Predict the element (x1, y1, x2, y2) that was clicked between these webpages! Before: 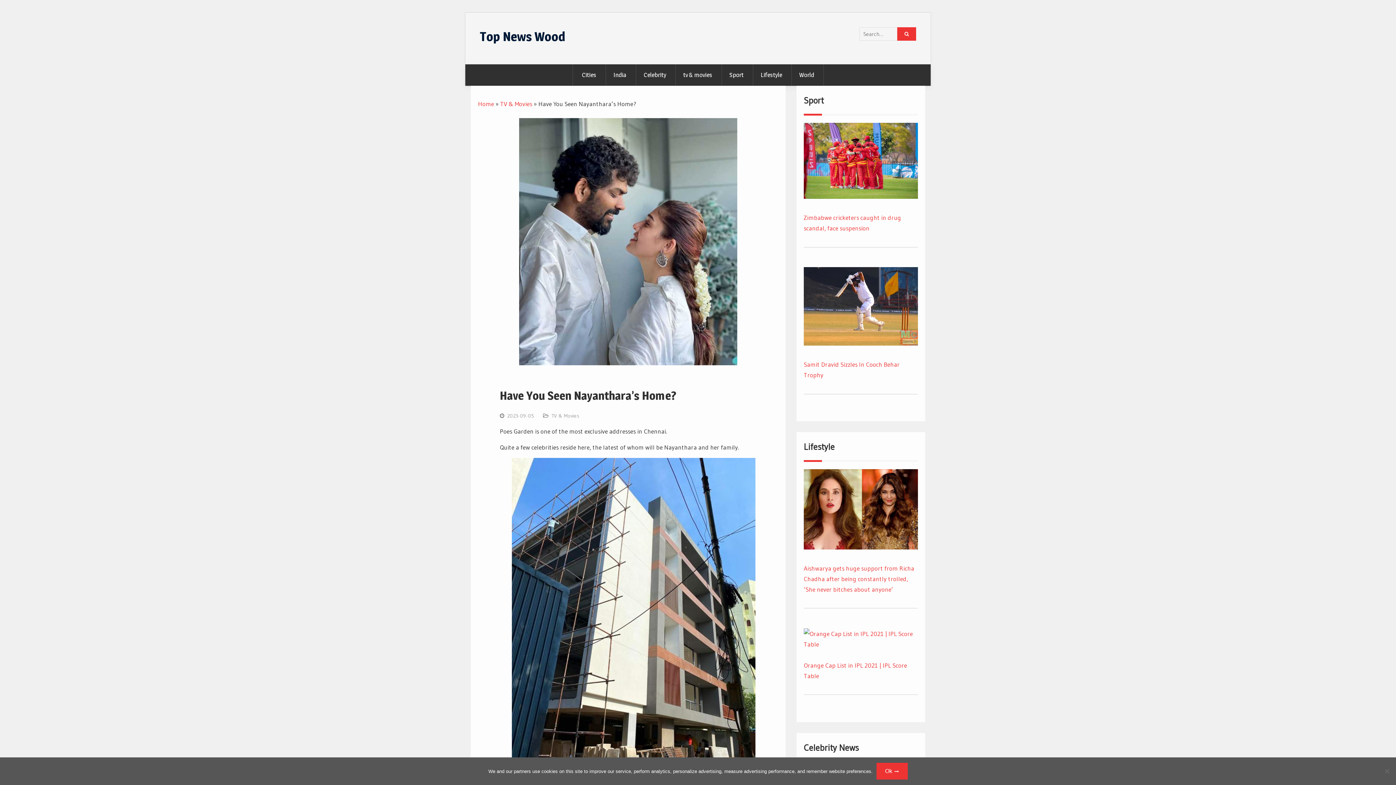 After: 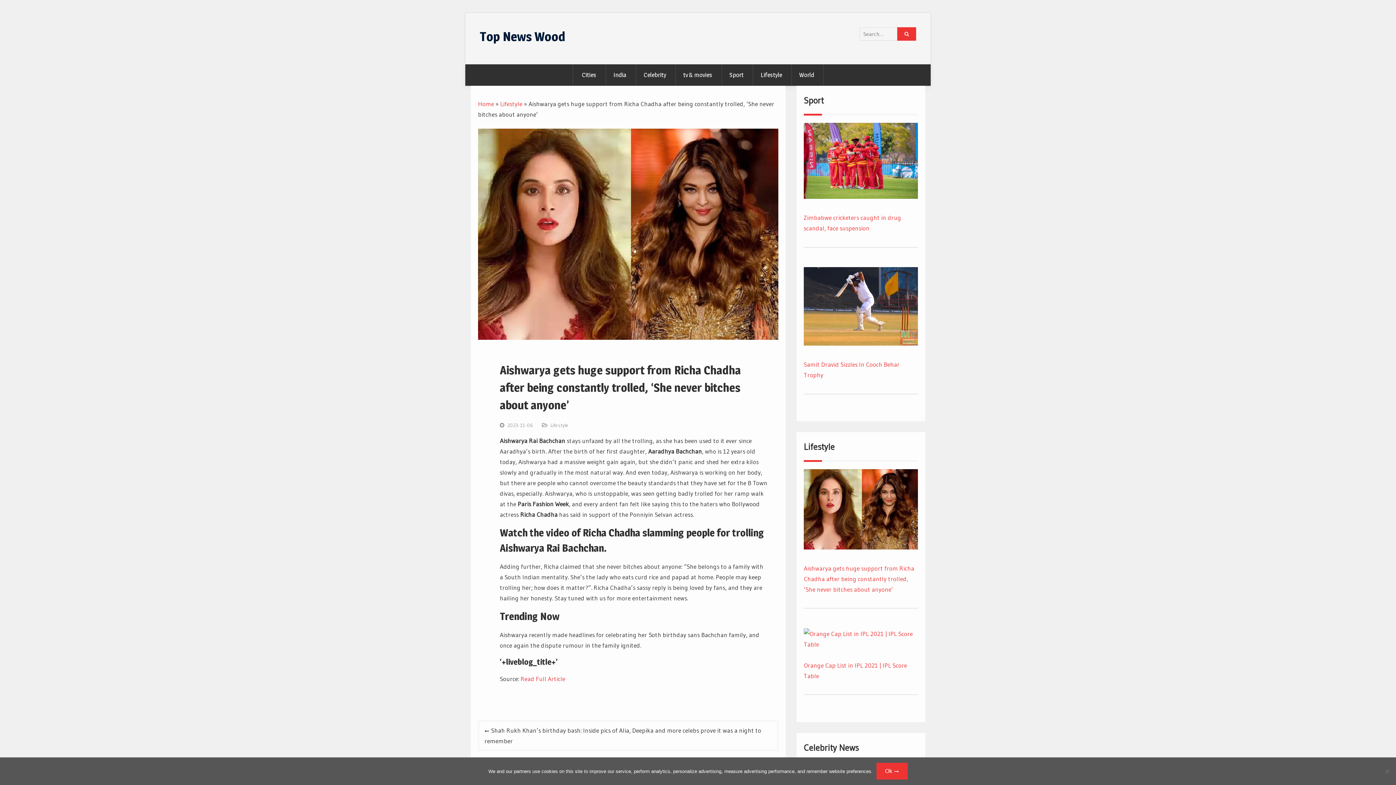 Action: label: Aishwarya gets huge support from Richa Chadha after being constantly trolled, ‘She never bitches about anyone’ bbox: (804, 564, 914, 593)